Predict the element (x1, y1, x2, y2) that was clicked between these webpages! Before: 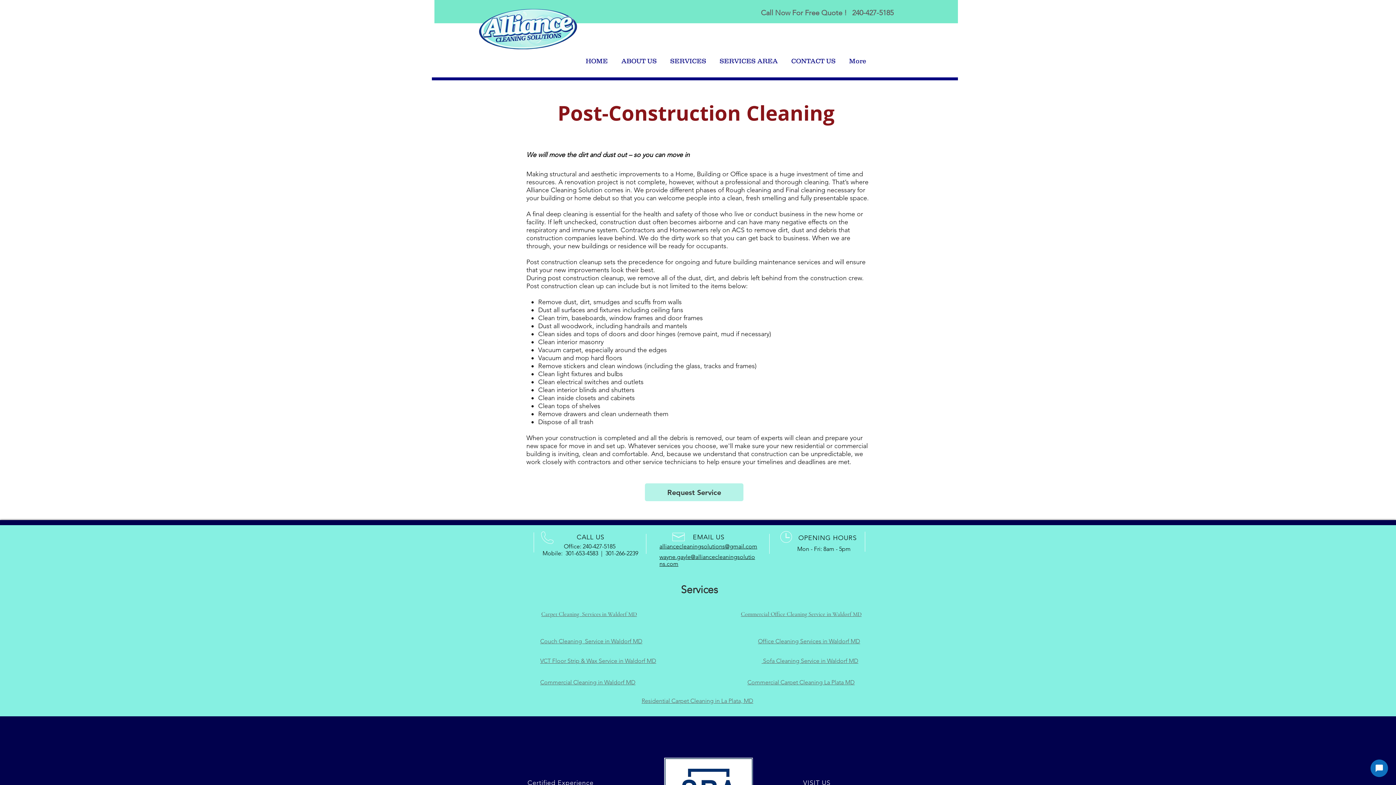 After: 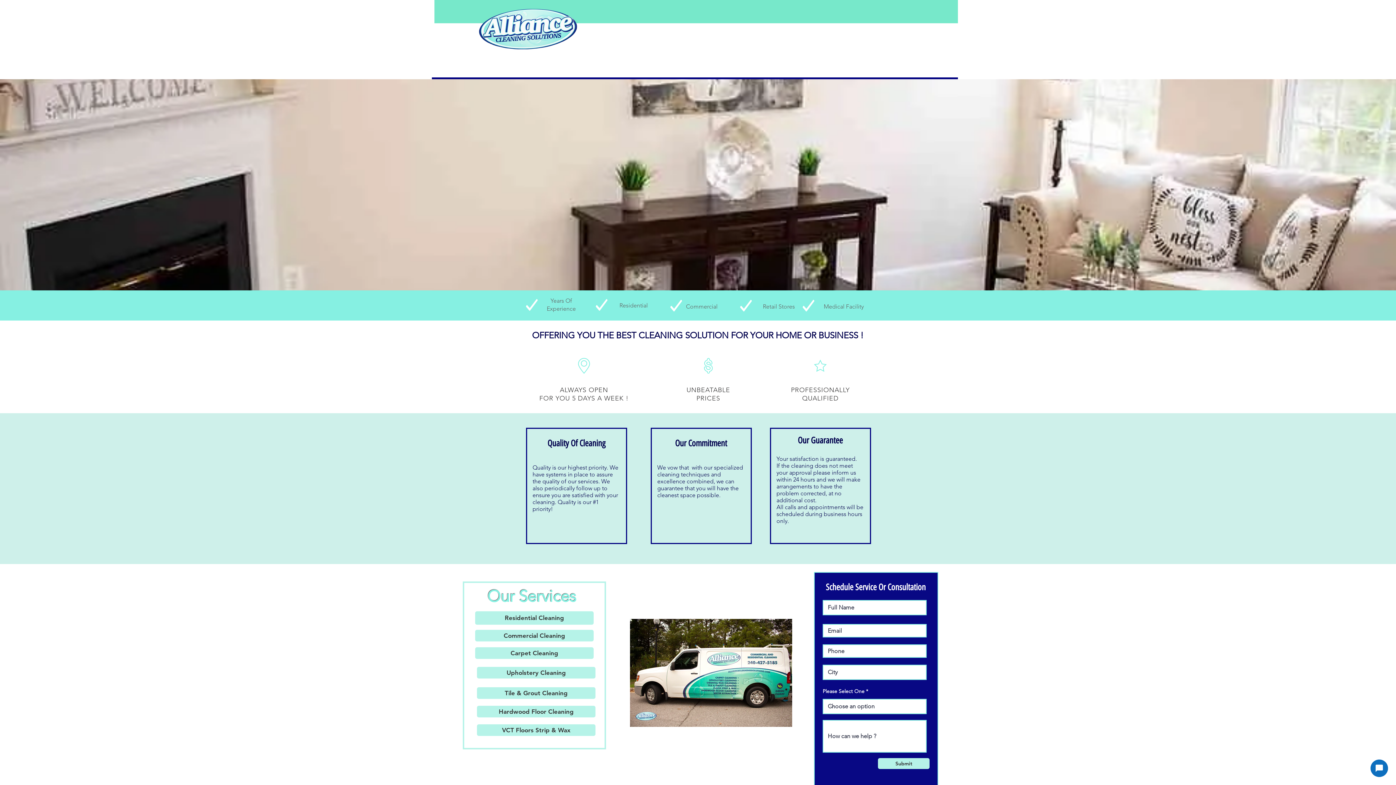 Action: bbox: (578, 54, 614, 68) label: HOME